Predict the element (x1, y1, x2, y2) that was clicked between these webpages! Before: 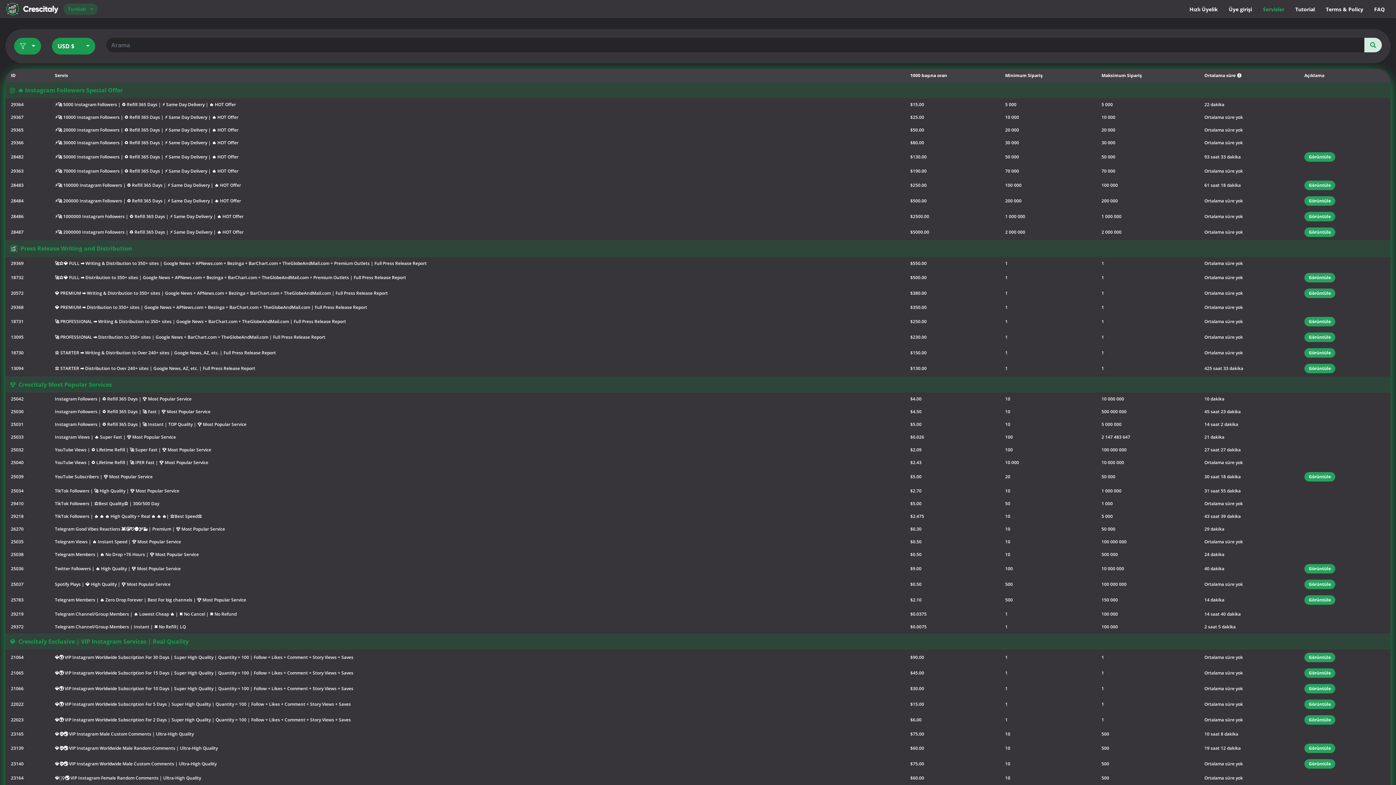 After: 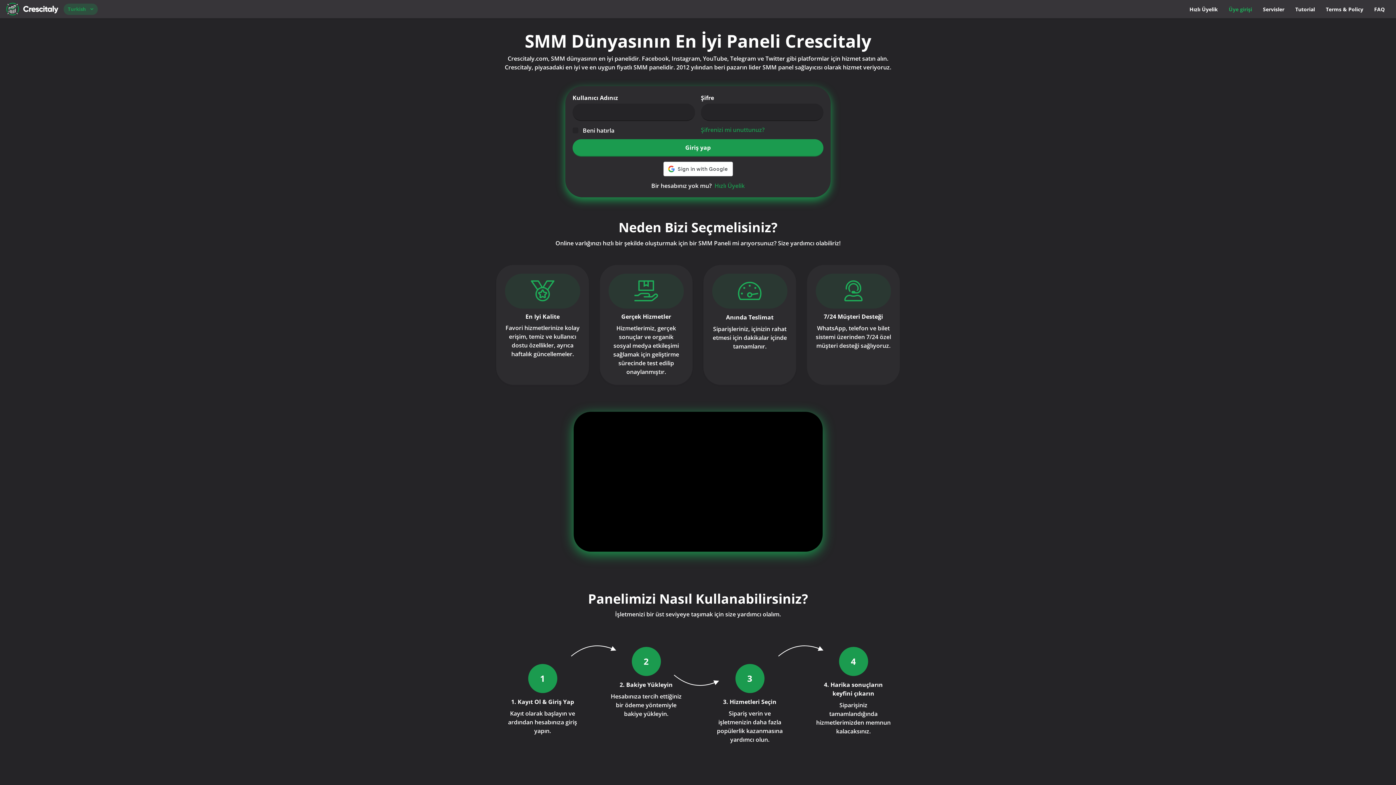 Action: bbox: (1223, 3, 1257, 14) label: Üye girişi